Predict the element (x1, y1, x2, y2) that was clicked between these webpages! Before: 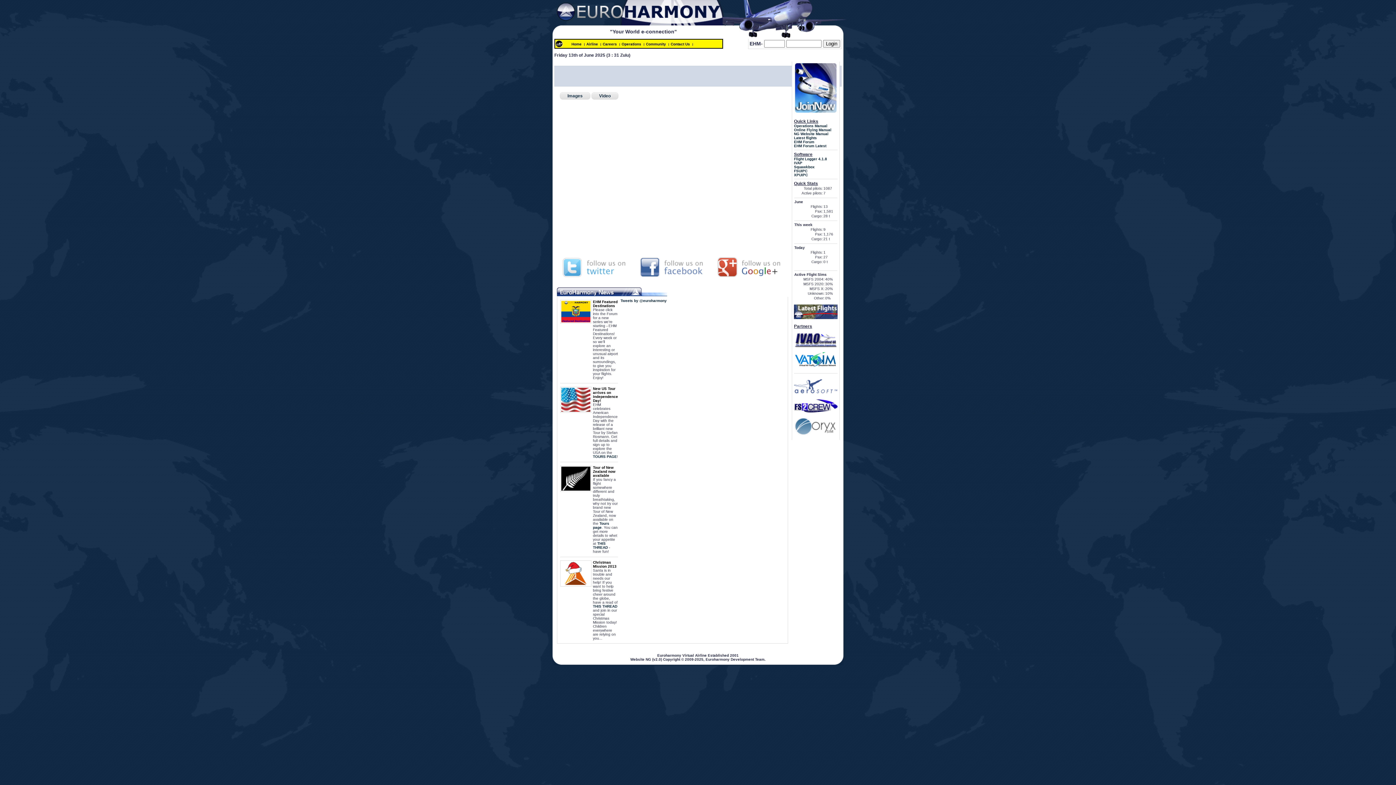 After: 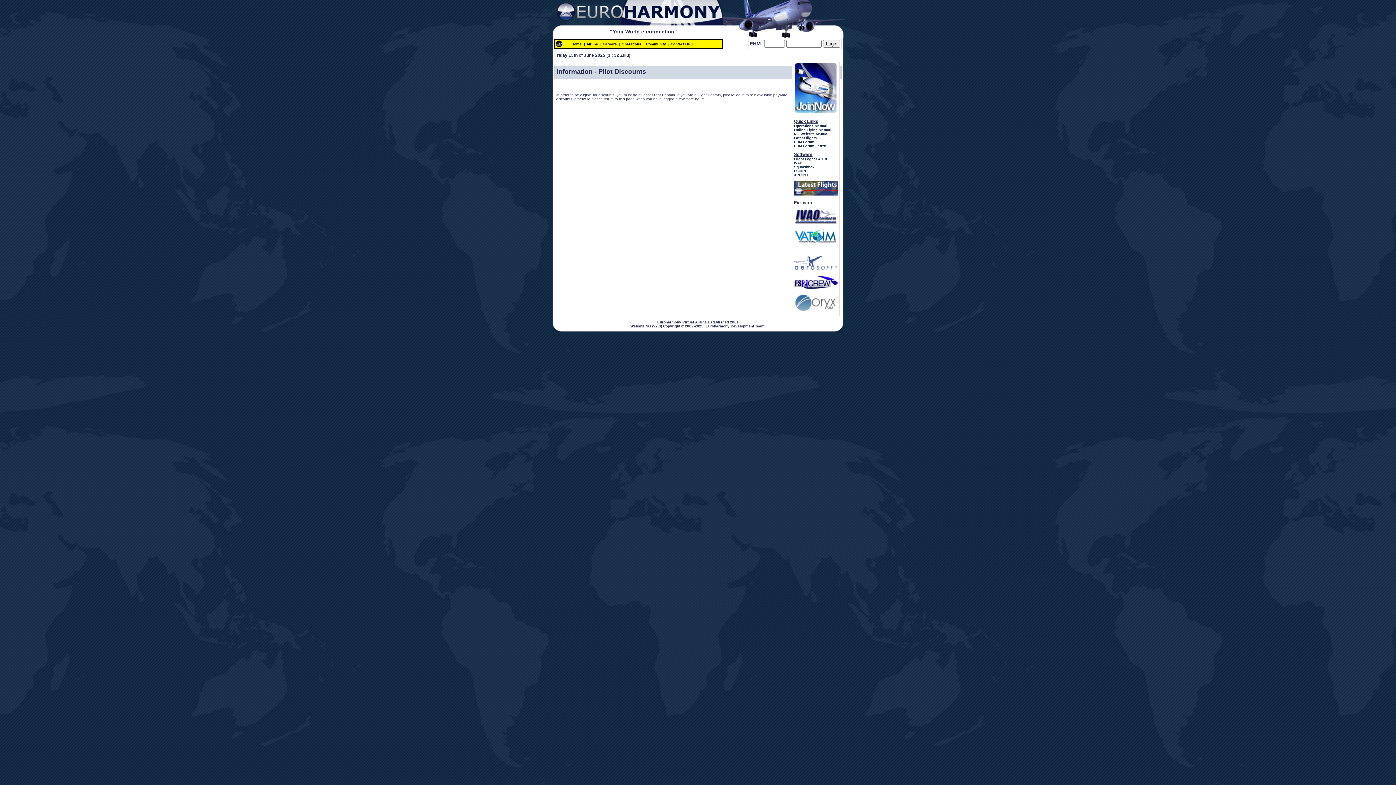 Action: bbox: (794, 410, 837, 414)